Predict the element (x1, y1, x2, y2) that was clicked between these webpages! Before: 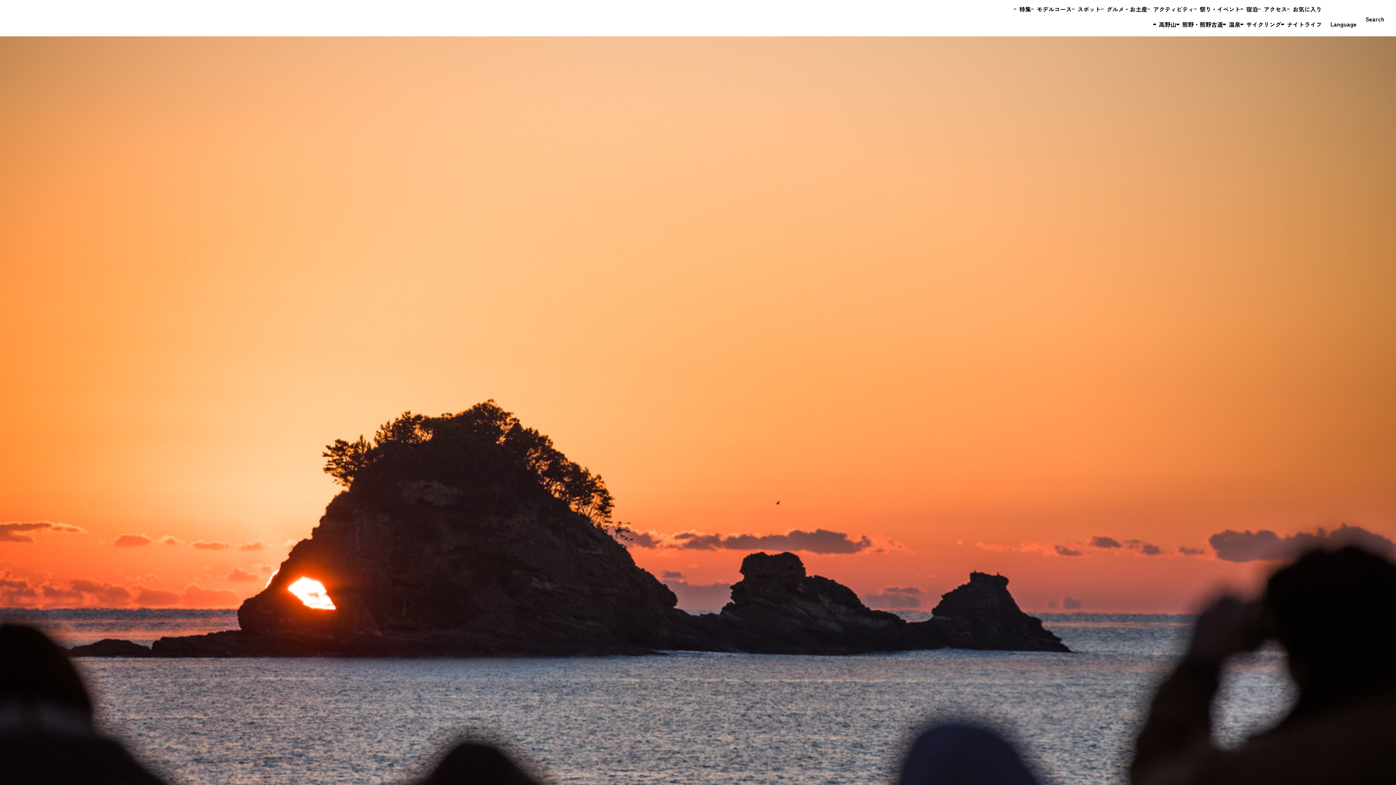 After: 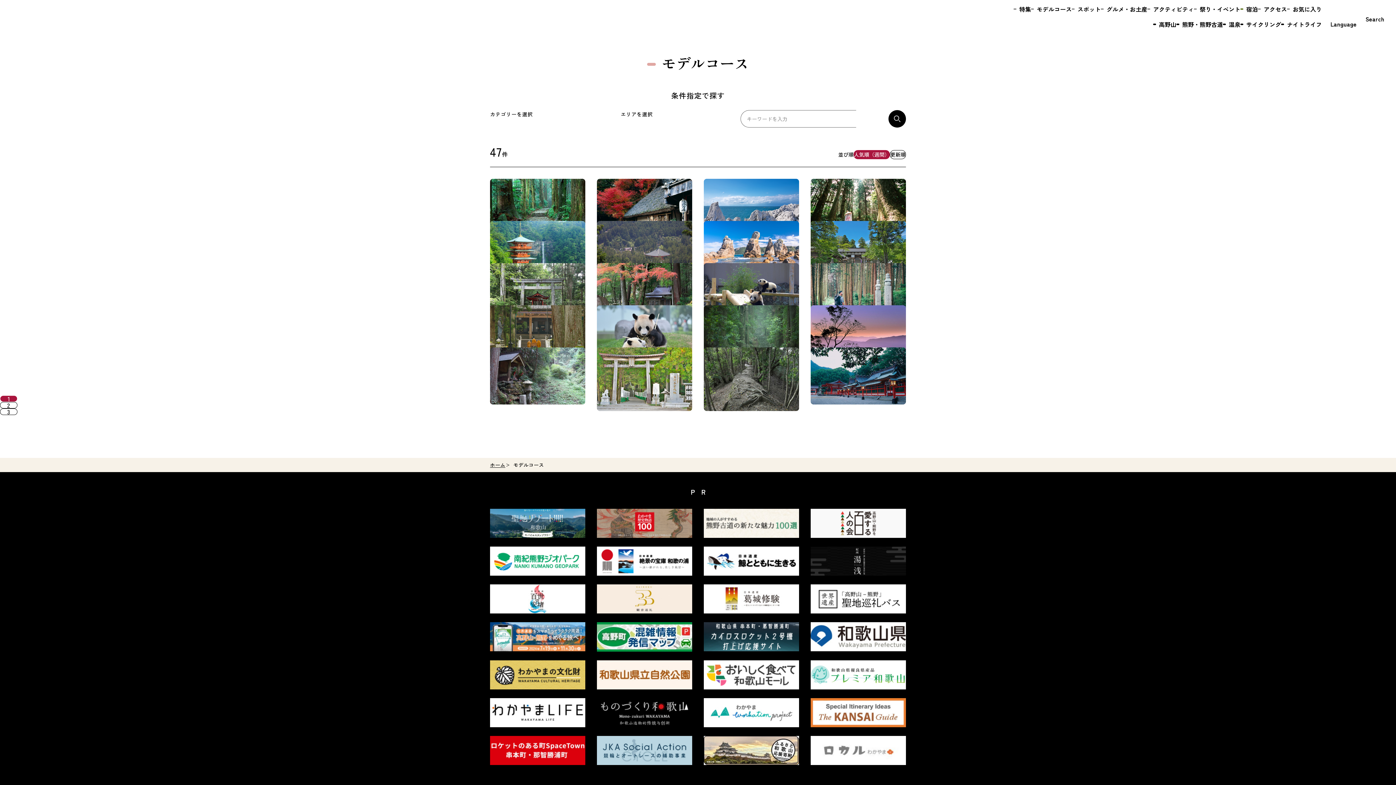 Action: bbox: (1031, 4, 1072, 13) label: モデルコース